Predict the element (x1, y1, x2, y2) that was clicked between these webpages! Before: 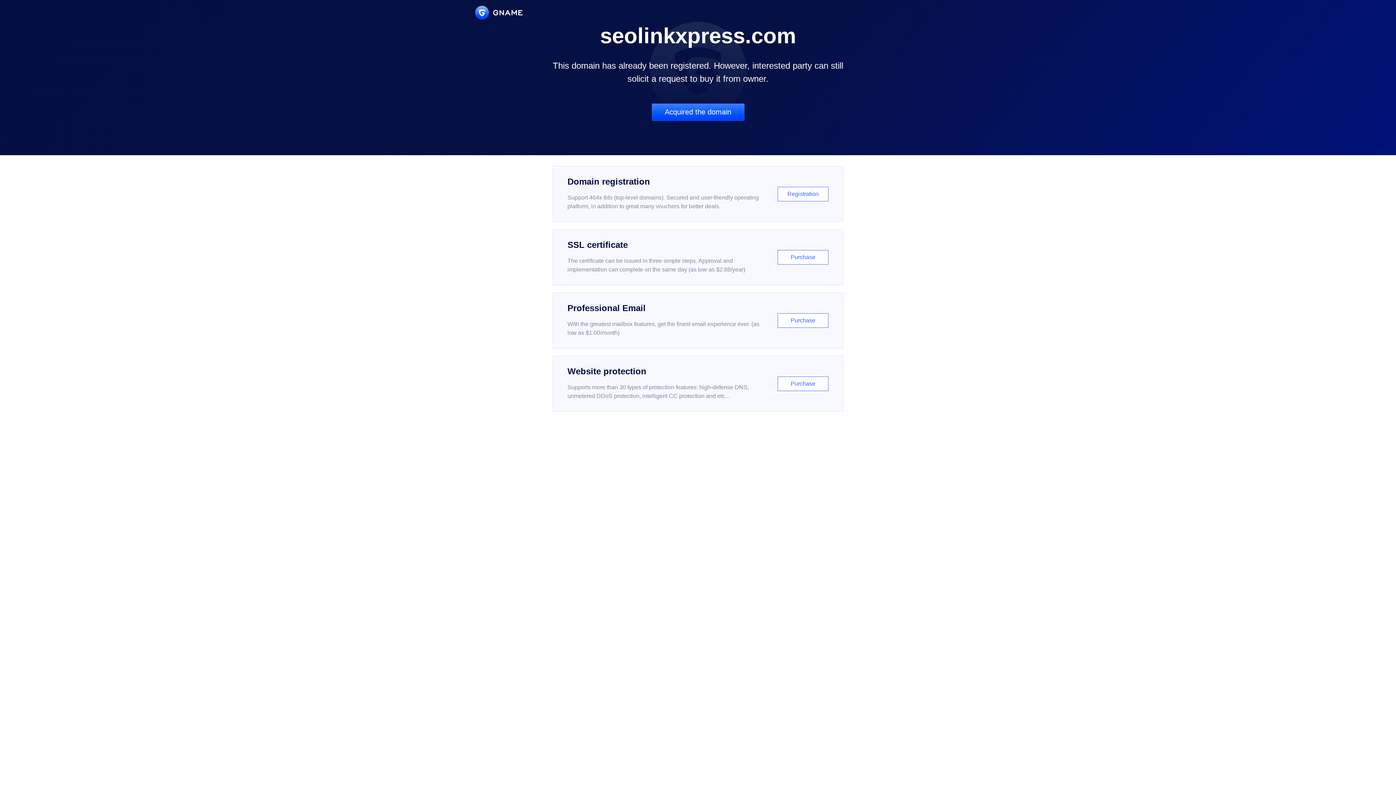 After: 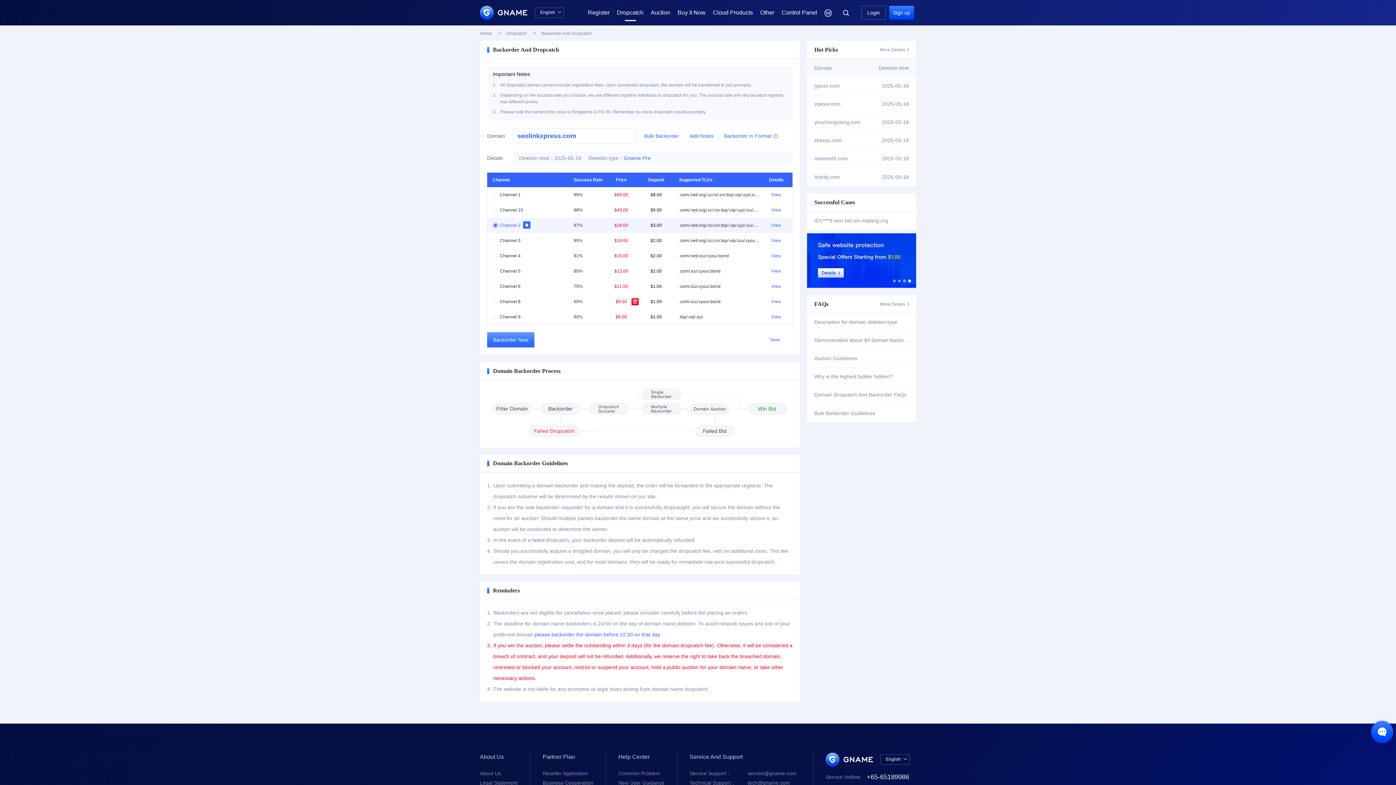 Action: label: Acquired the domain bbox: (651, 103, 744, 121)